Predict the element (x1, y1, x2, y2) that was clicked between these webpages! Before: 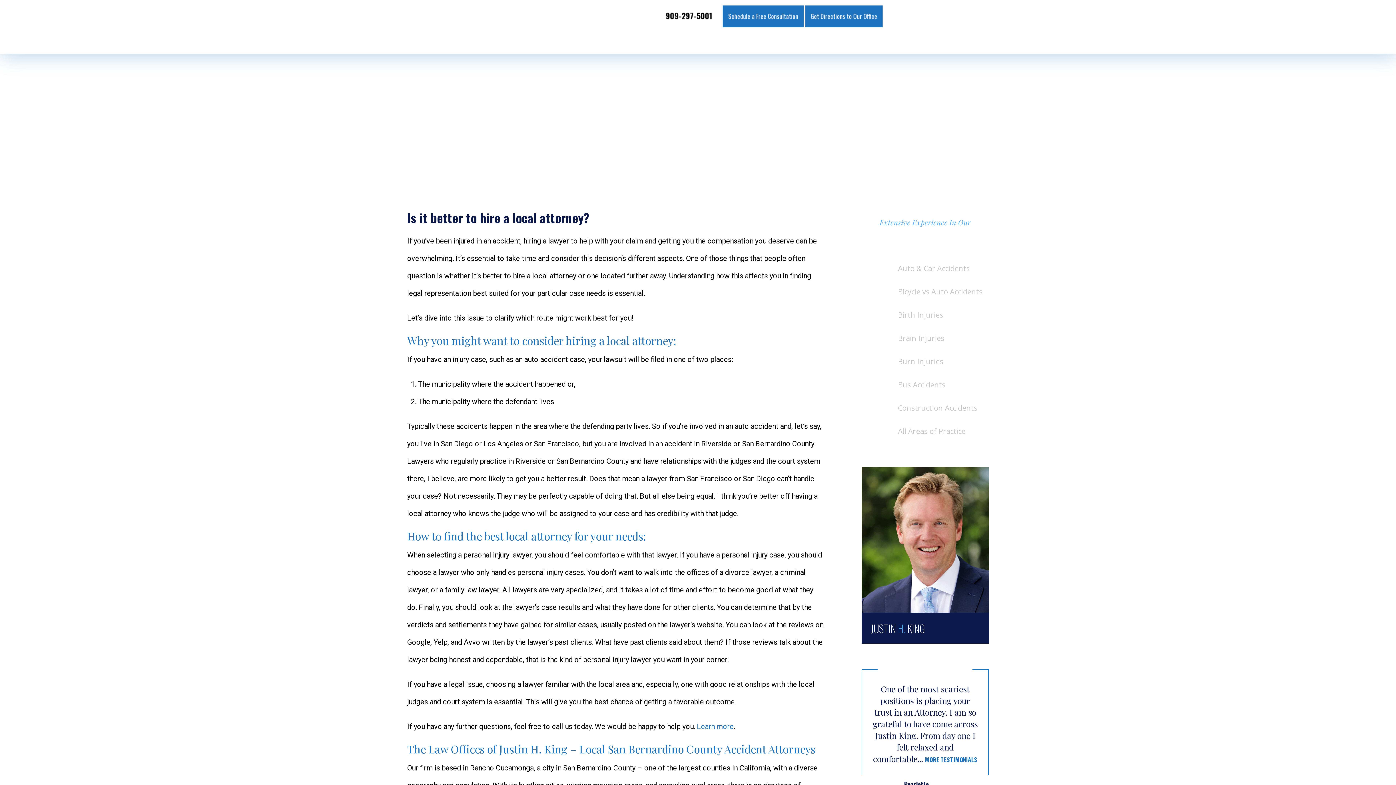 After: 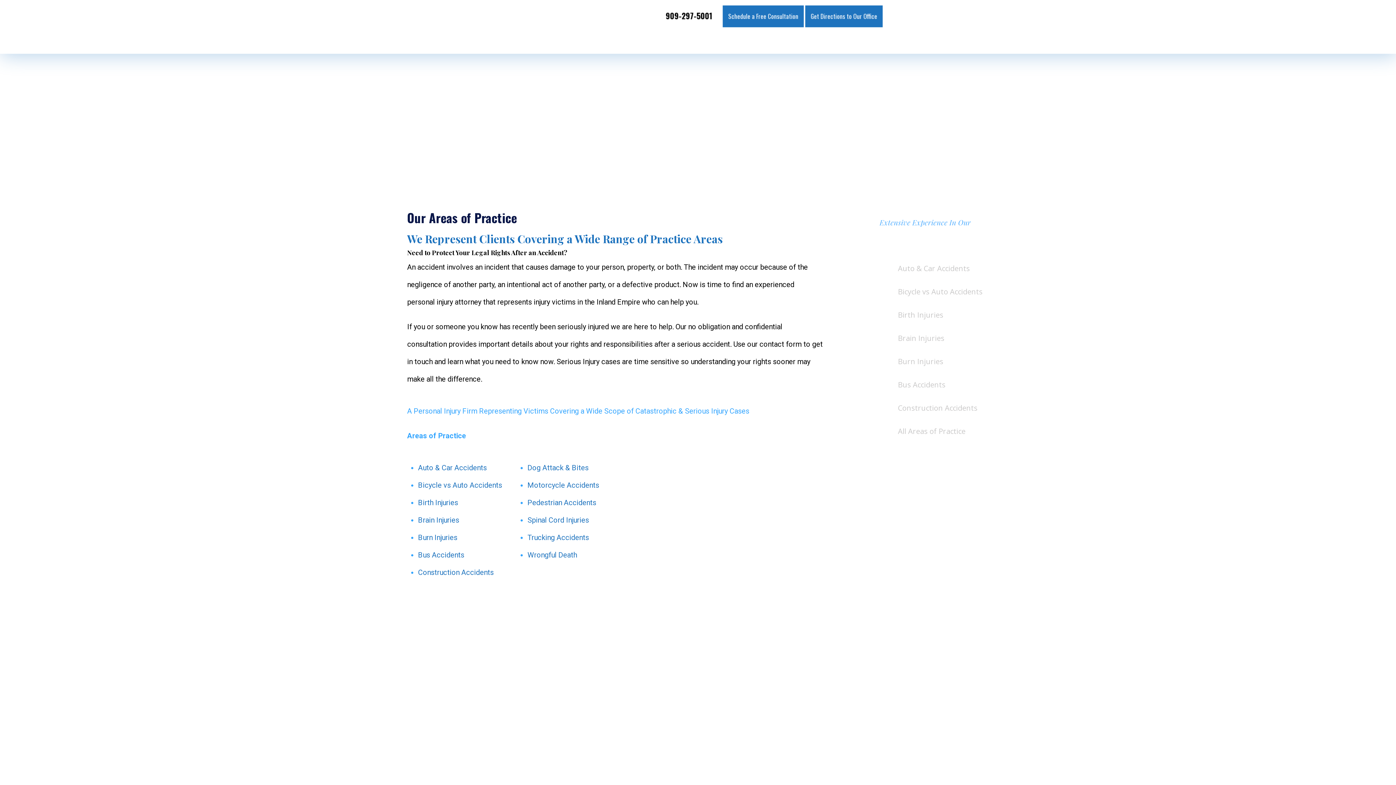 Action: label: All Areas of Practice bbox: (876, 420, 989, 443)